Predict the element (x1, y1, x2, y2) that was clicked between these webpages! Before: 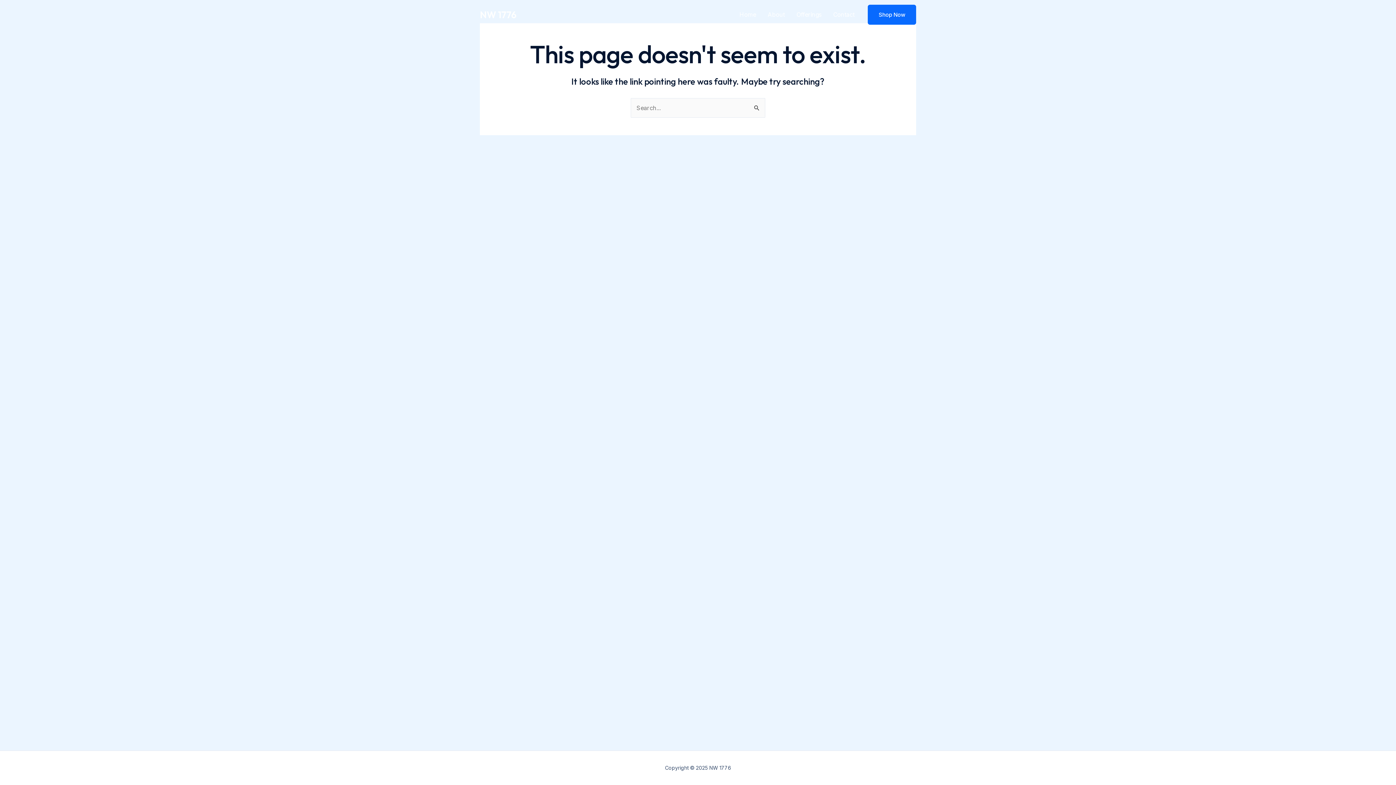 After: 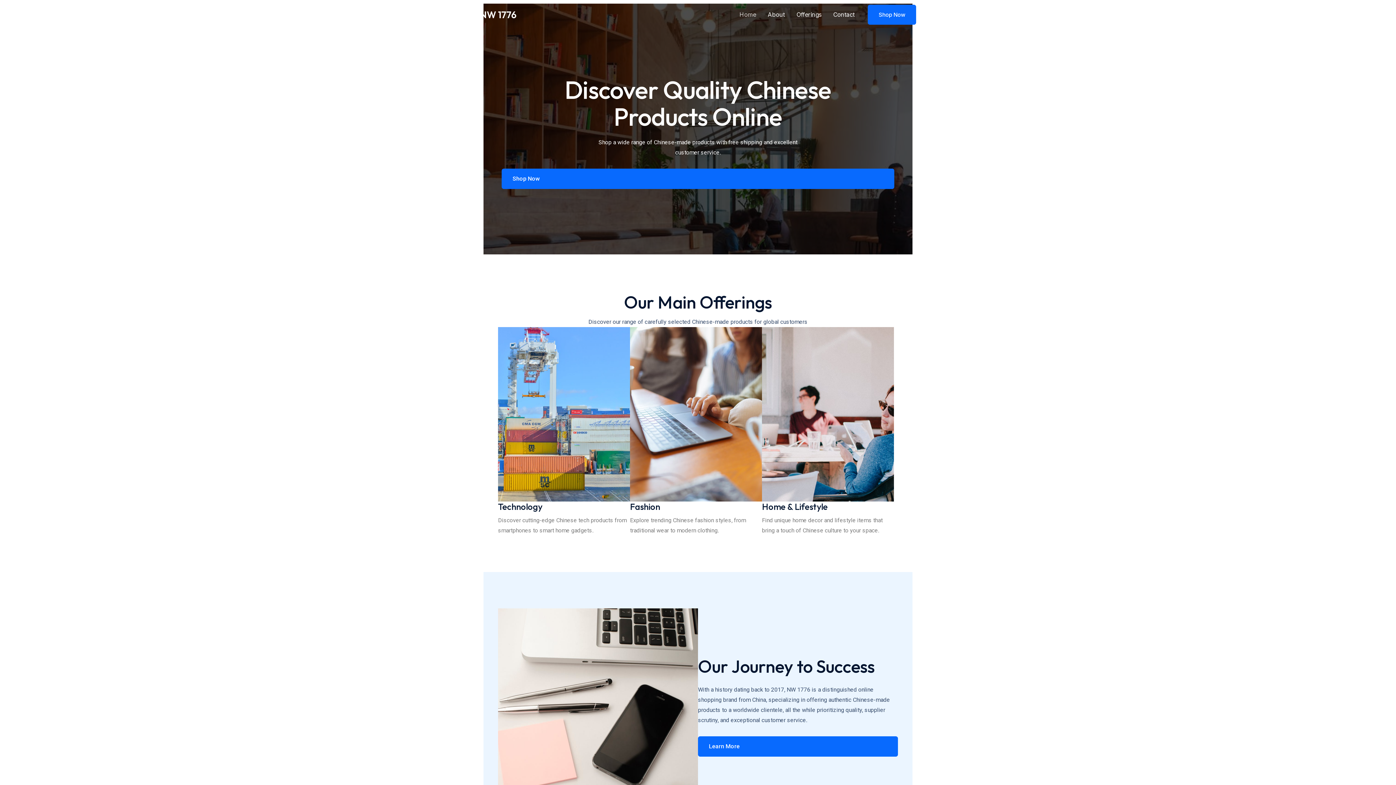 Action: label: Home bbox: (733, 0, 762, 29)